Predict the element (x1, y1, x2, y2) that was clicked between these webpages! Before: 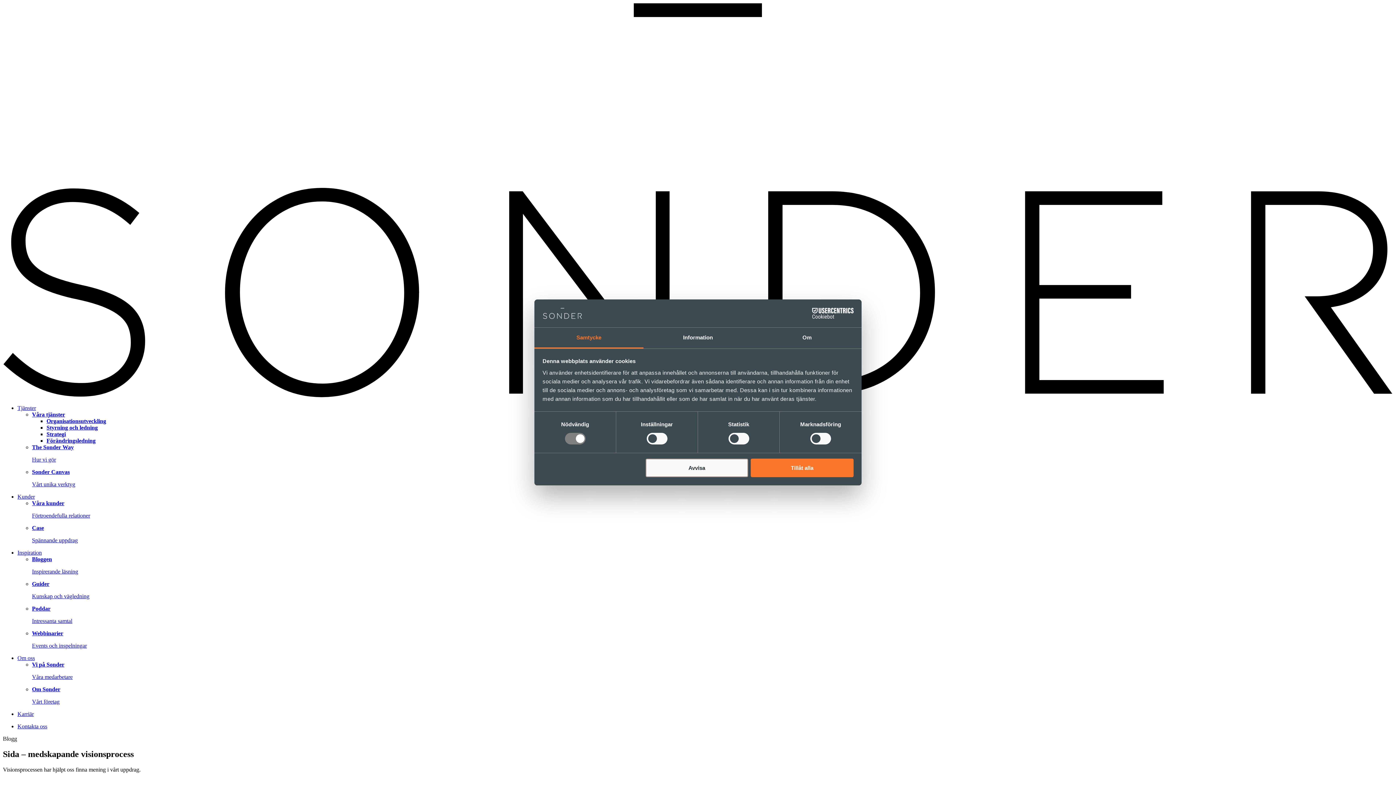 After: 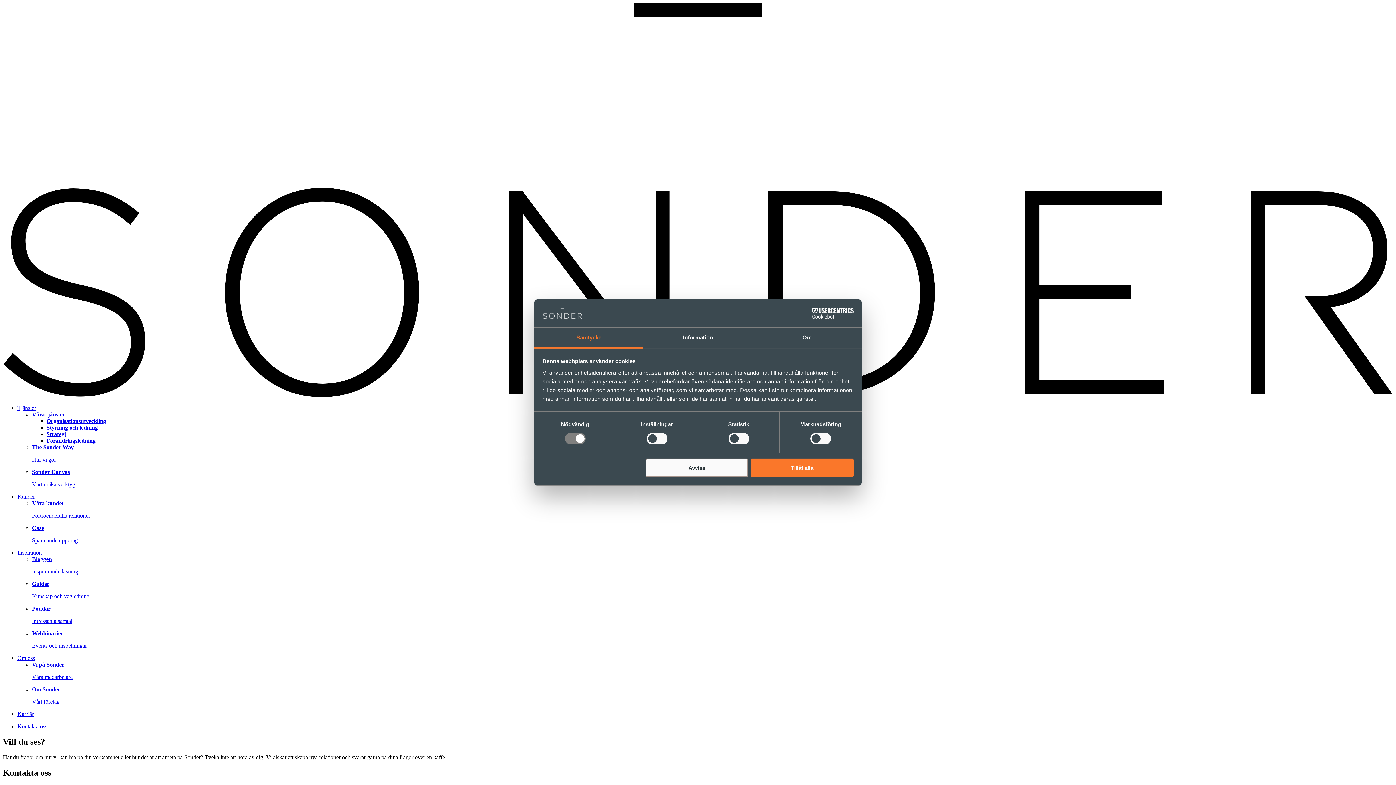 Action: label: Kontakta oss bbox: (17, 723, 47, 729)